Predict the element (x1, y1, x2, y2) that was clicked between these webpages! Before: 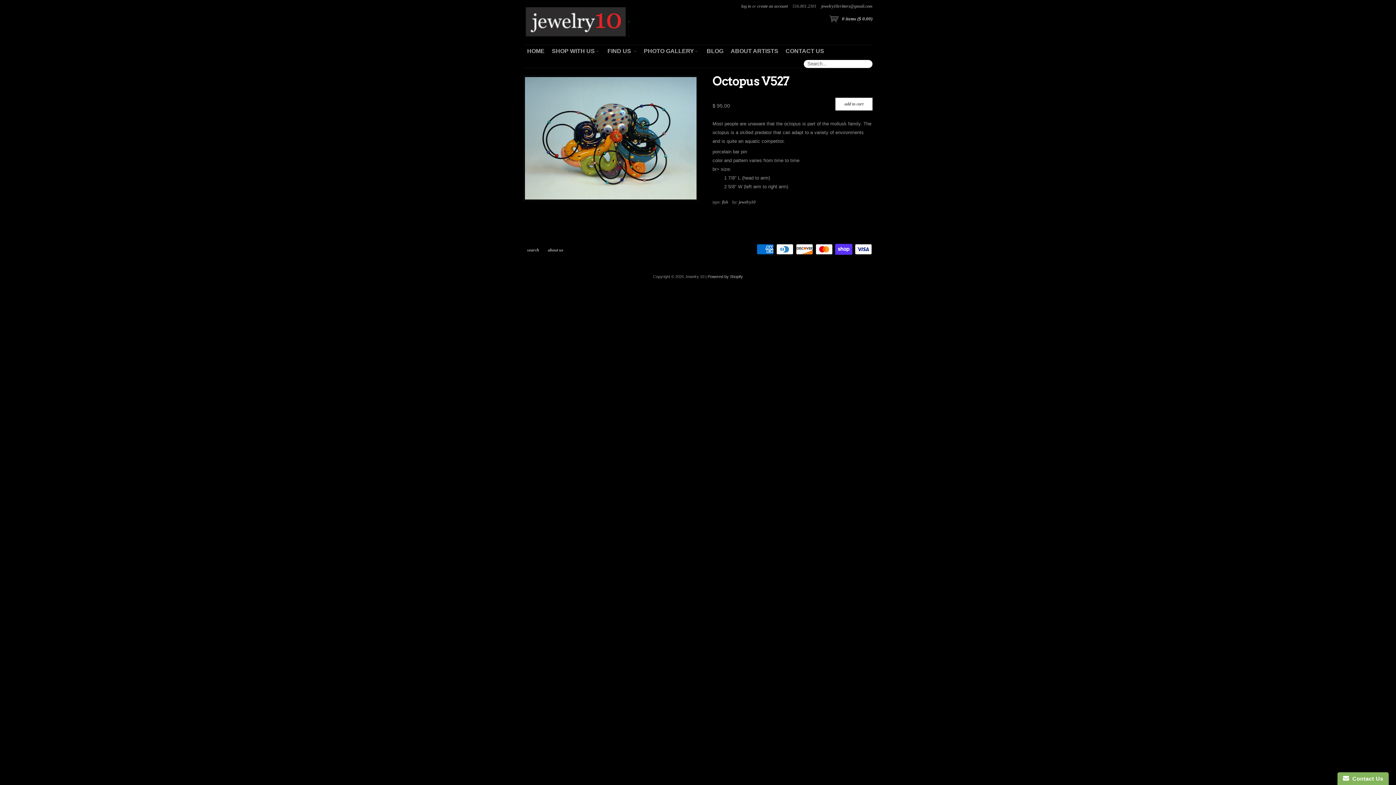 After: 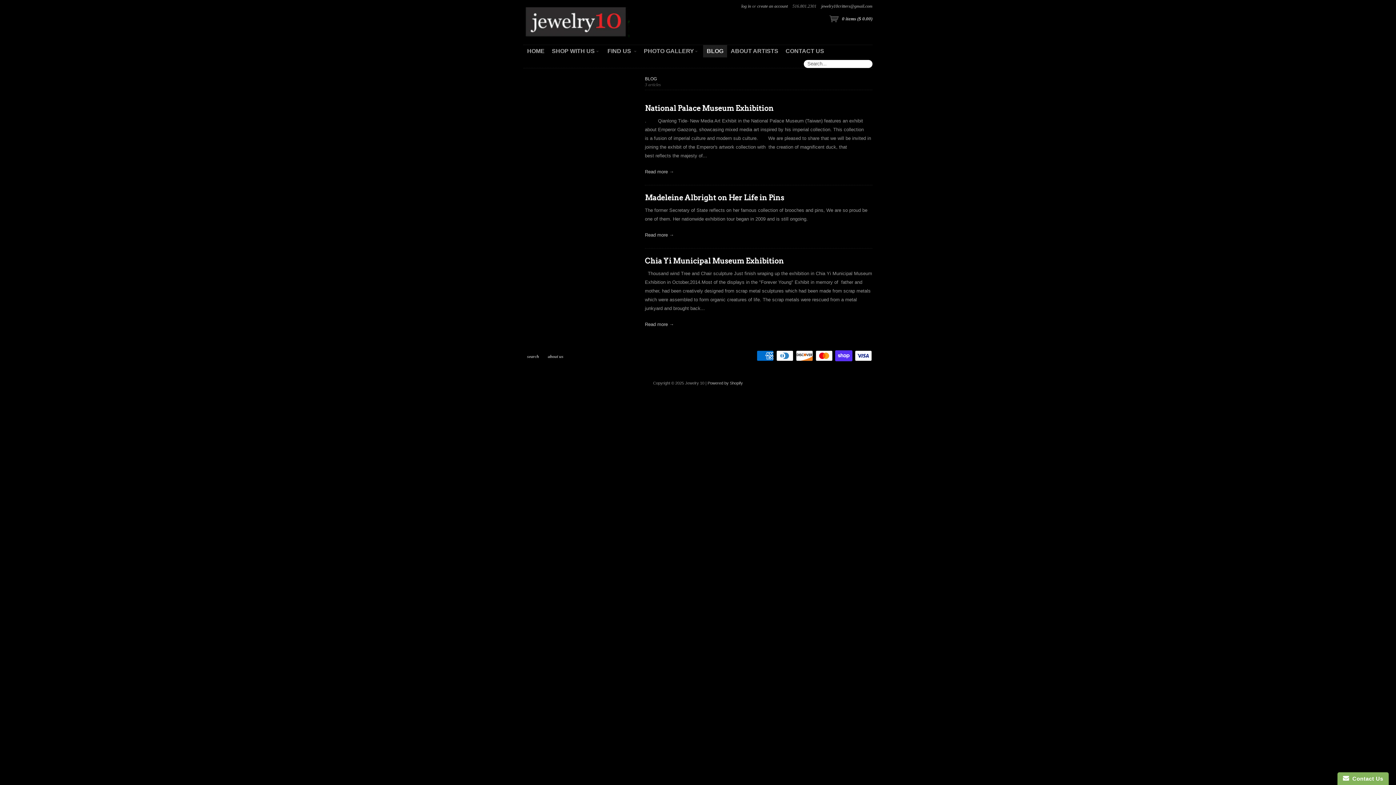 Action: label: BLOG bbox: (703, 45, 727, 57)